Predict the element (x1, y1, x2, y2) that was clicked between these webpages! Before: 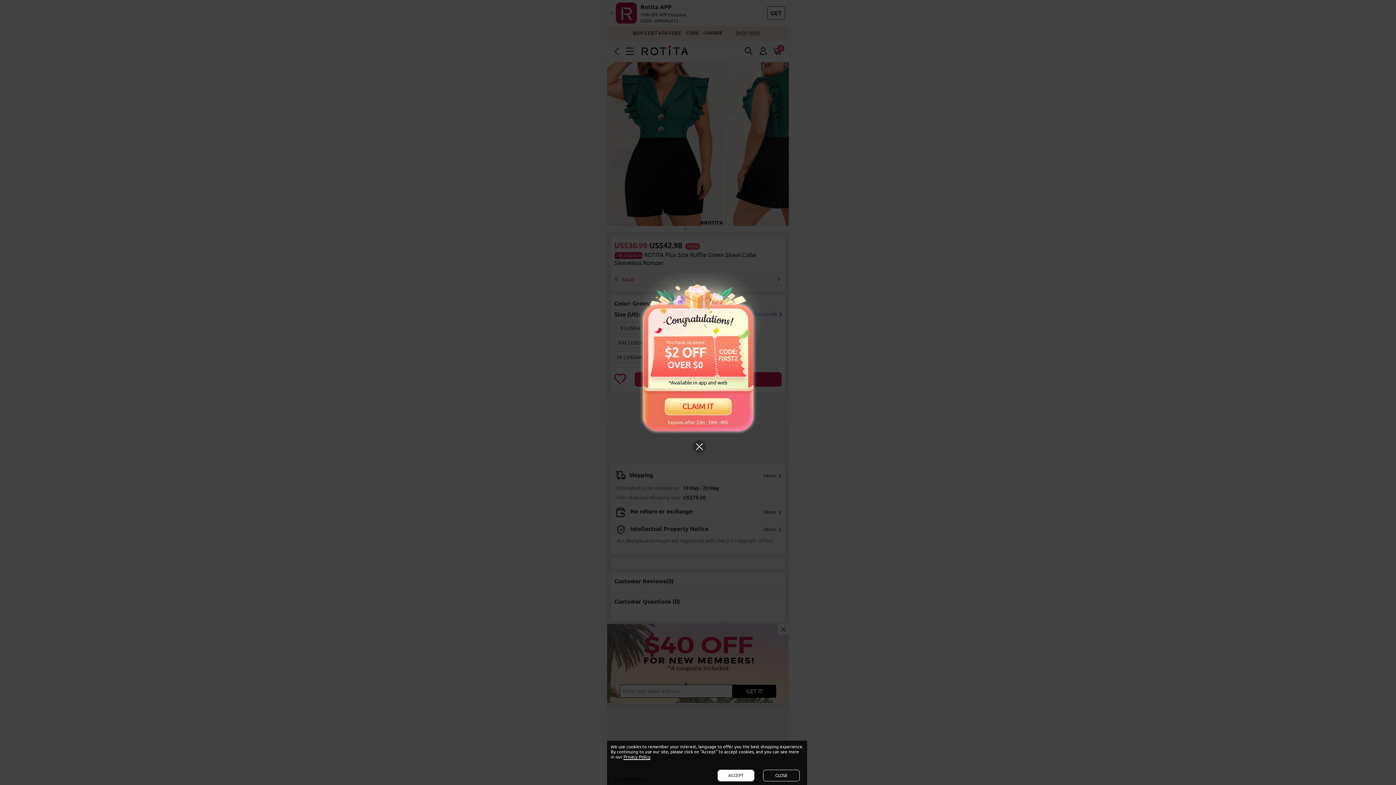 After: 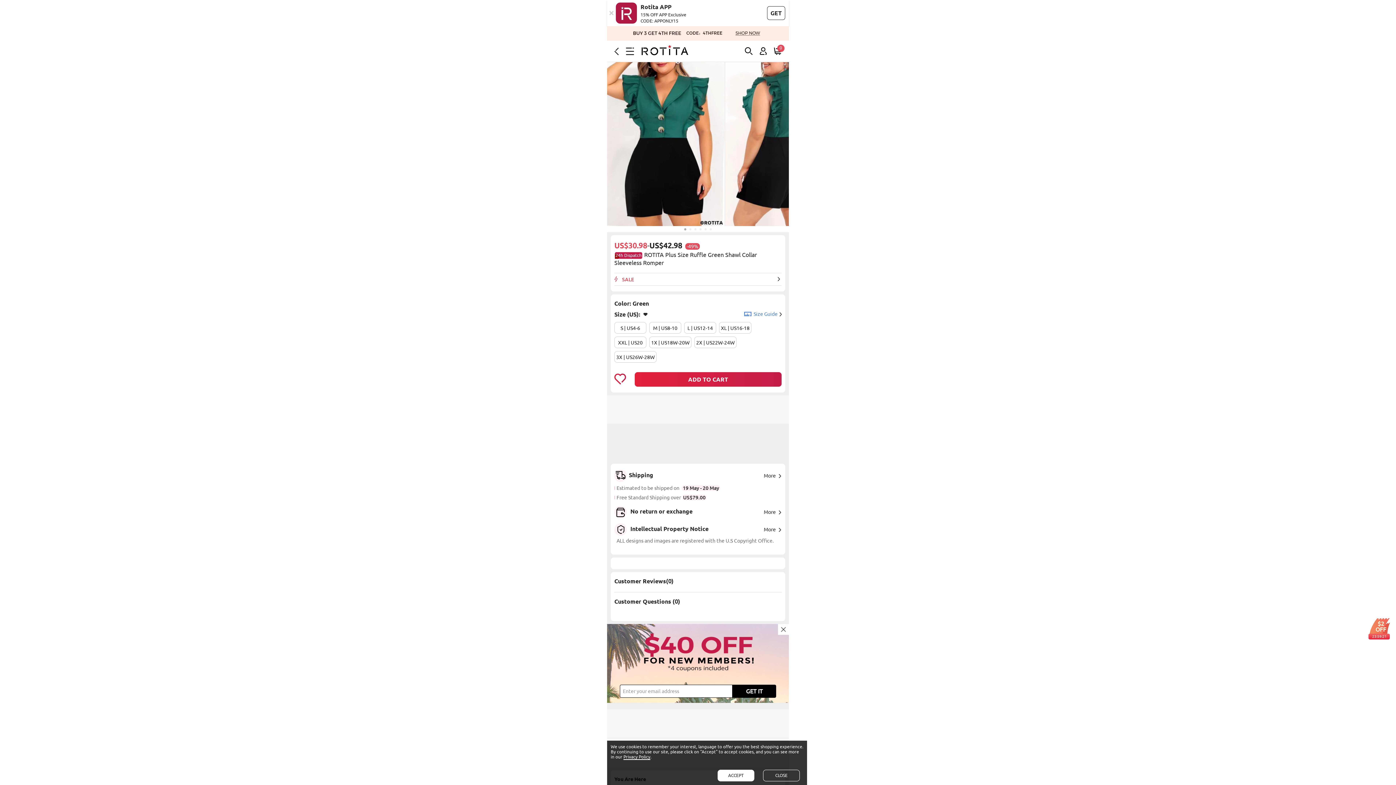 Action: bbox: (692, 453, 707, 468)